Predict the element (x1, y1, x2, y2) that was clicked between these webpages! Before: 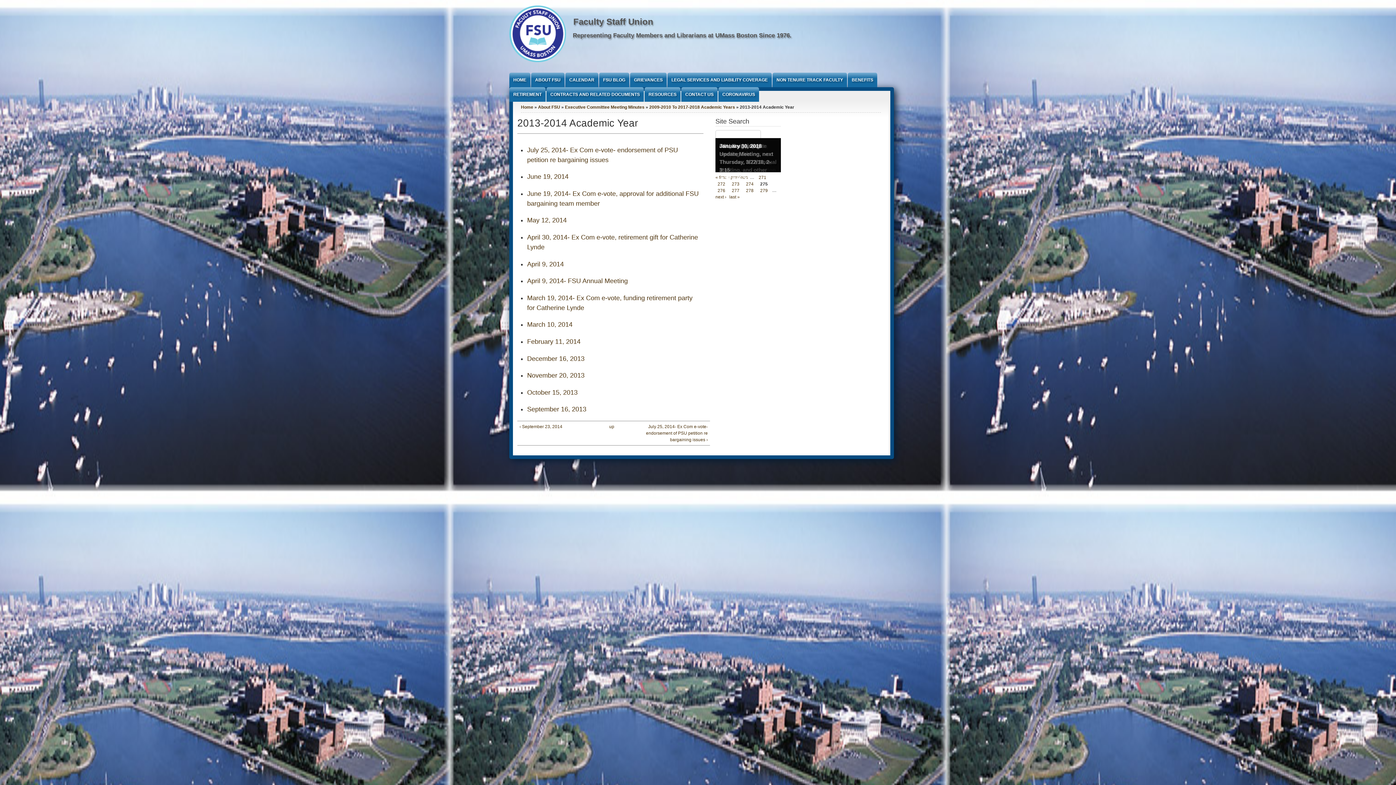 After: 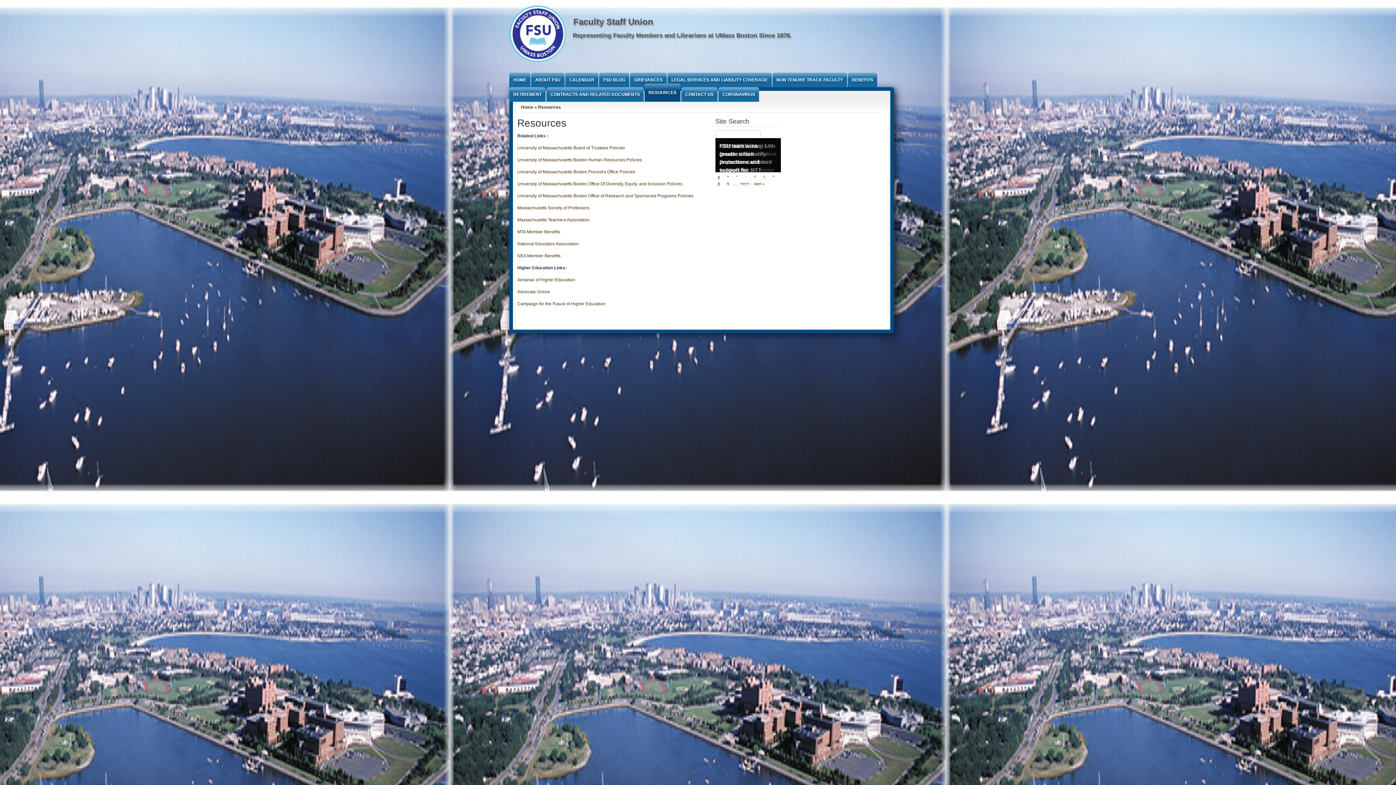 Action: bbox: (644, 87, 680, 101) label: RESOURCES